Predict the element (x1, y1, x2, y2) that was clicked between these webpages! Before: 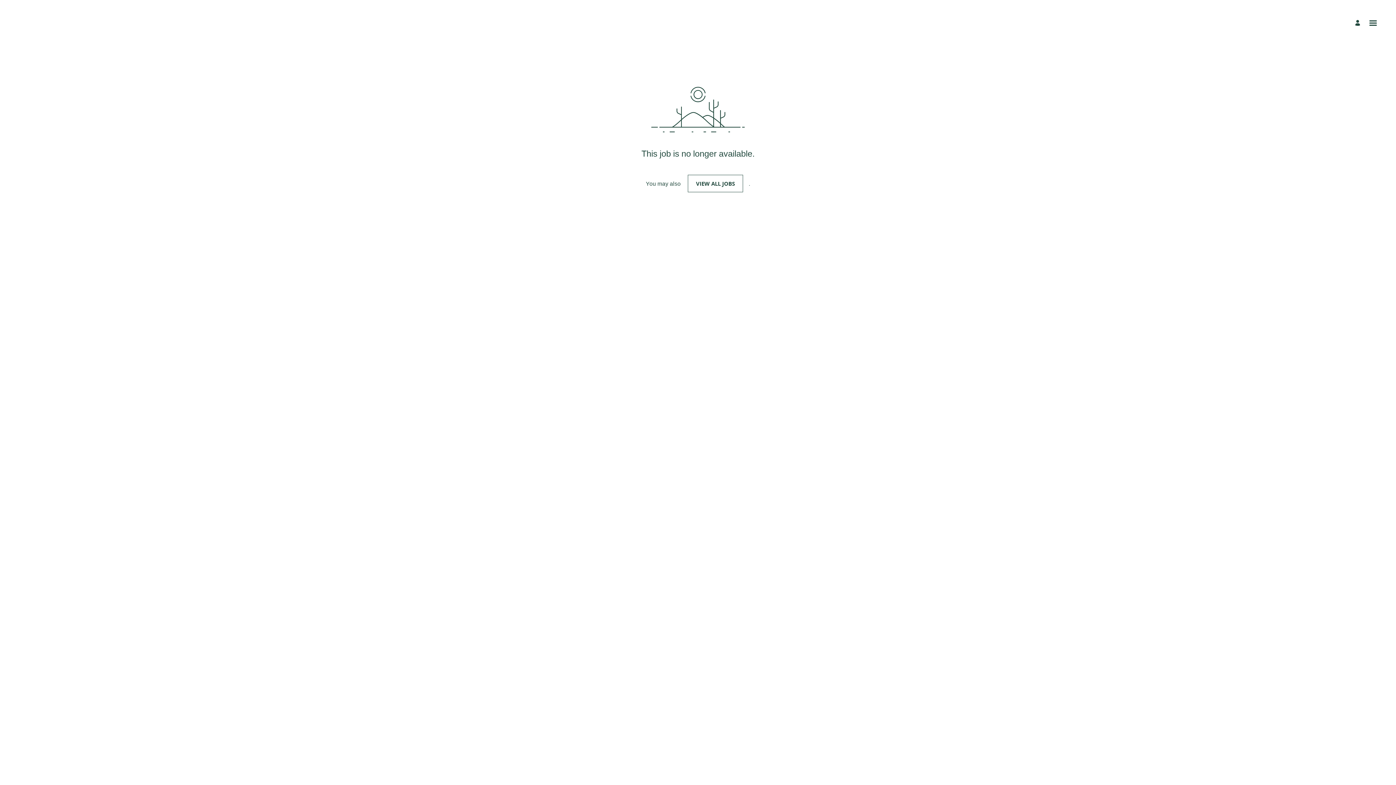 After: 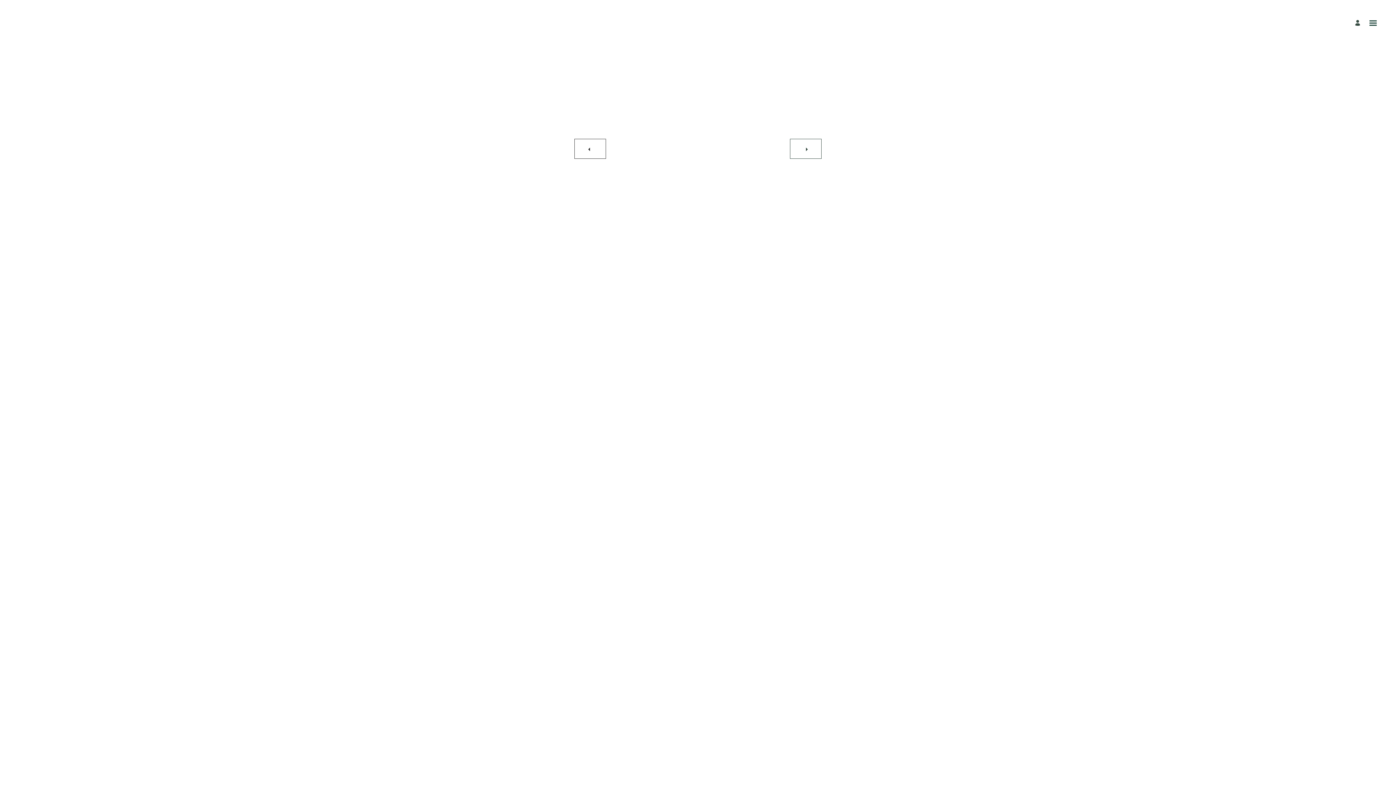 Action: bbox: (1355, 19, 1362, 26) label: Manage profile